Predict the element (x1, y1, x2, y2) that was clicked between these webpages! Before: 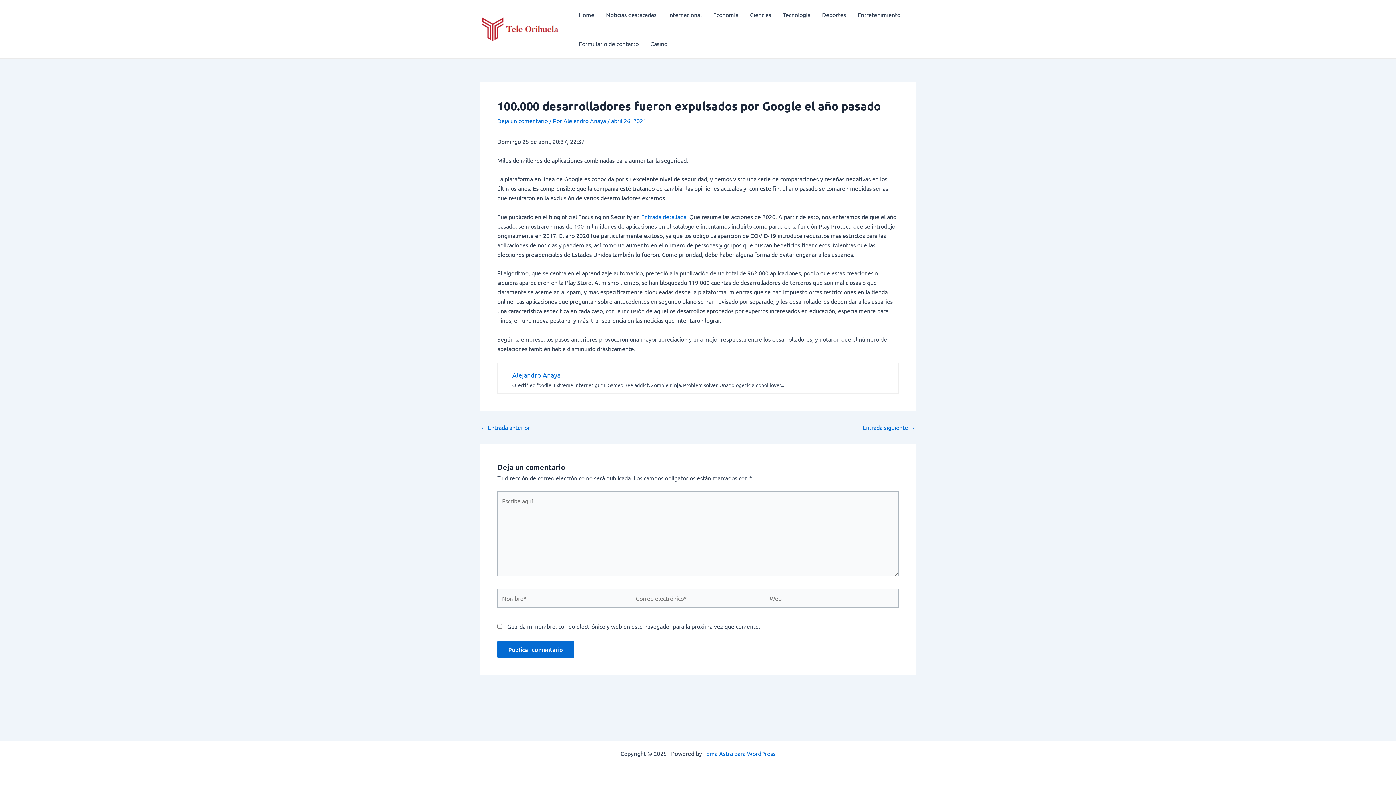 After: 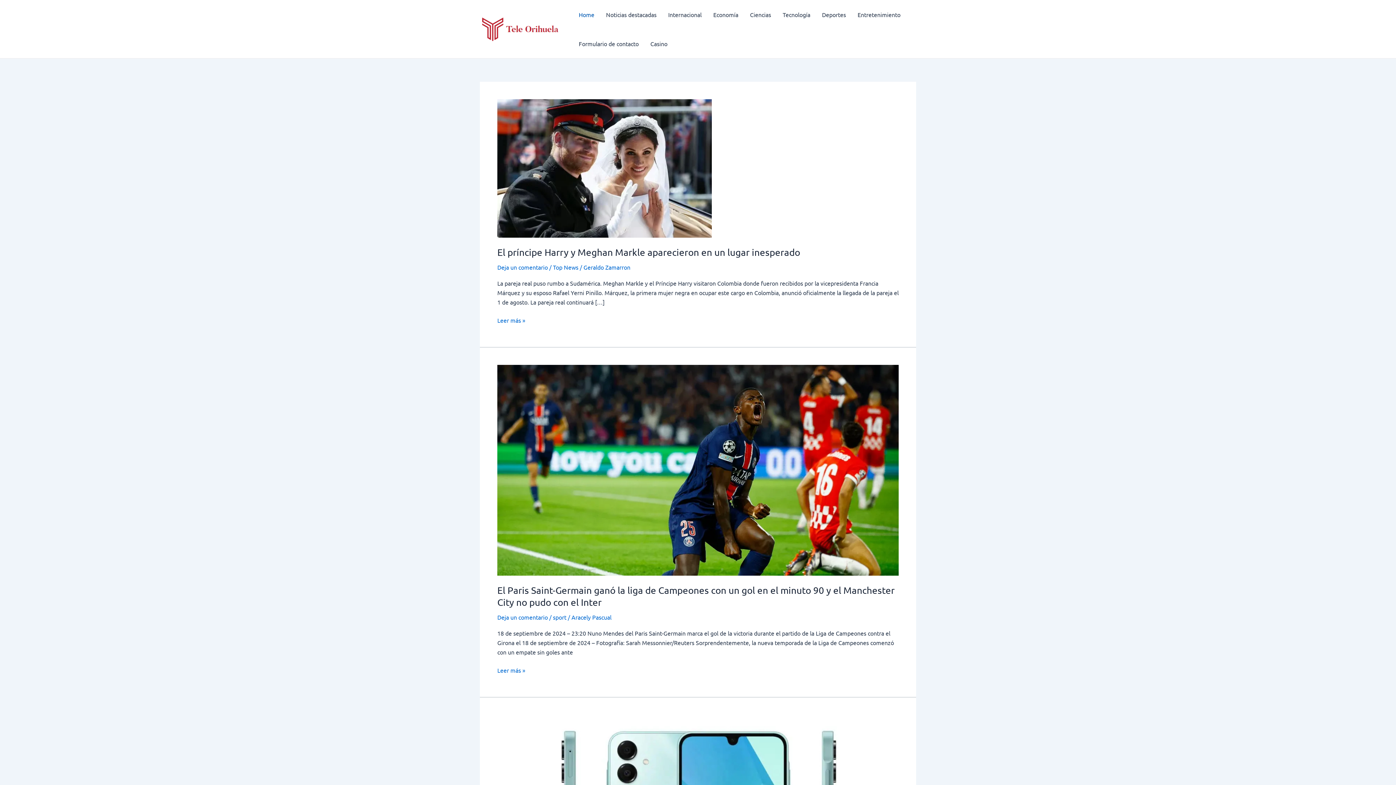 Action: label: Home bbox: (573, 0, 600, 29)